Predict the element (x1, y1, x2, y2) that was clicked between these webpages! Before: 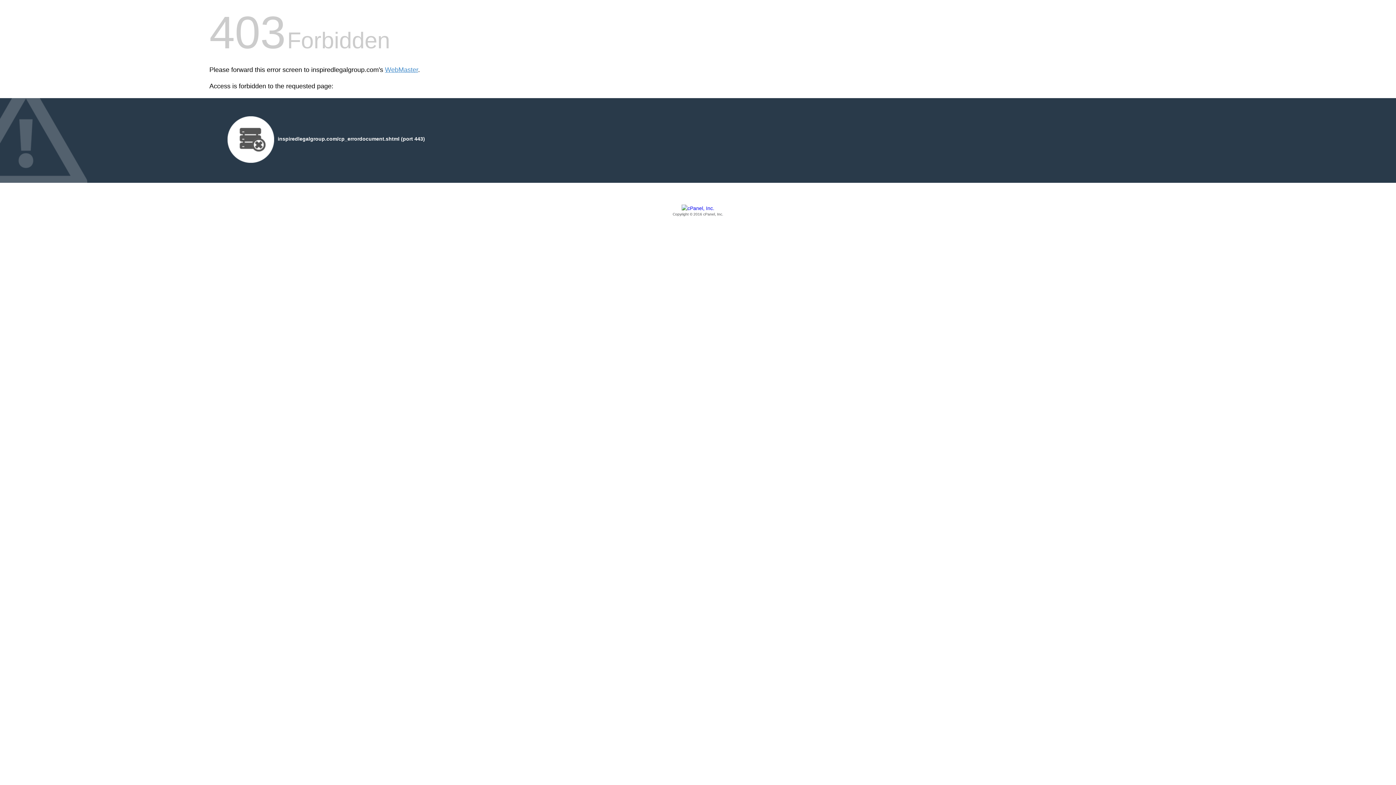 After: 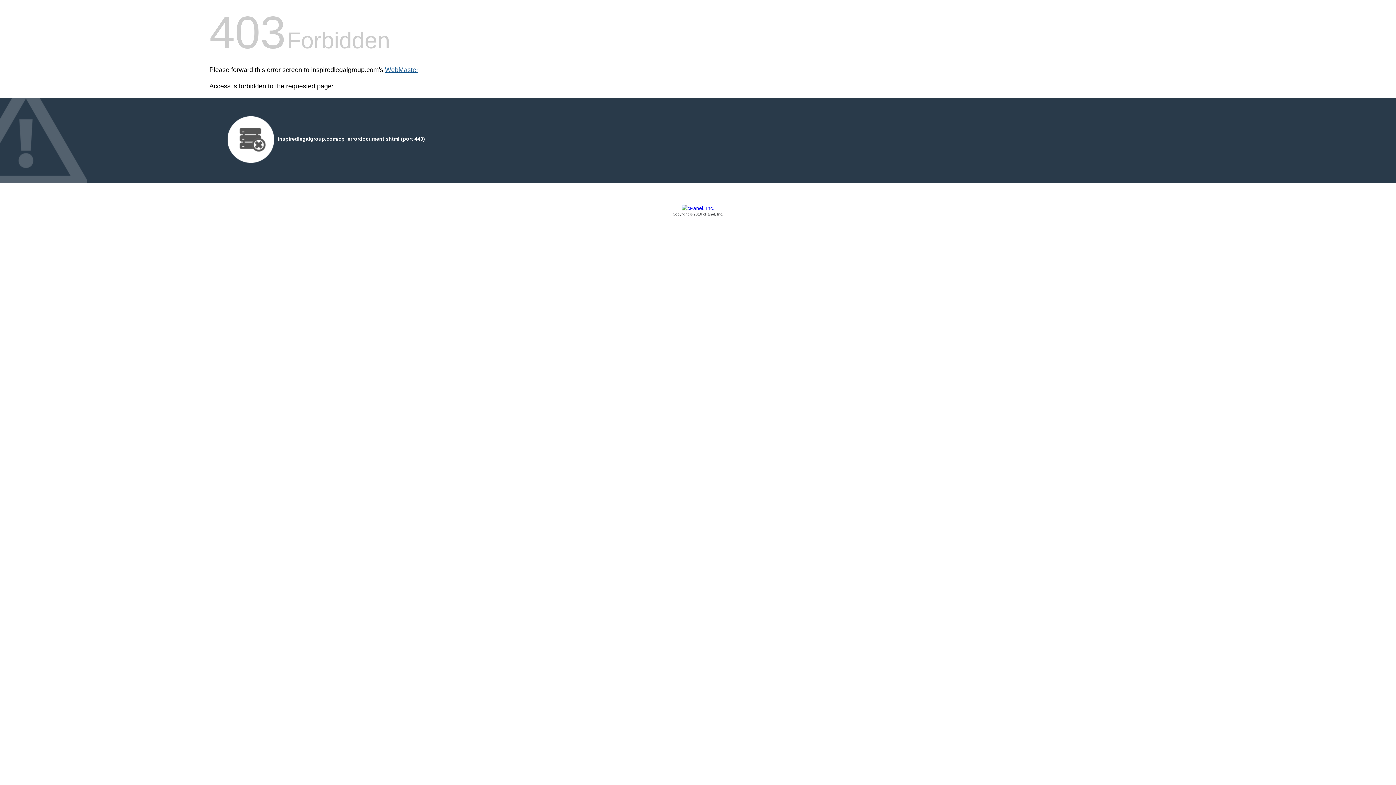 Action: bbox: (385, 66, 418, 73) label: WebMaster